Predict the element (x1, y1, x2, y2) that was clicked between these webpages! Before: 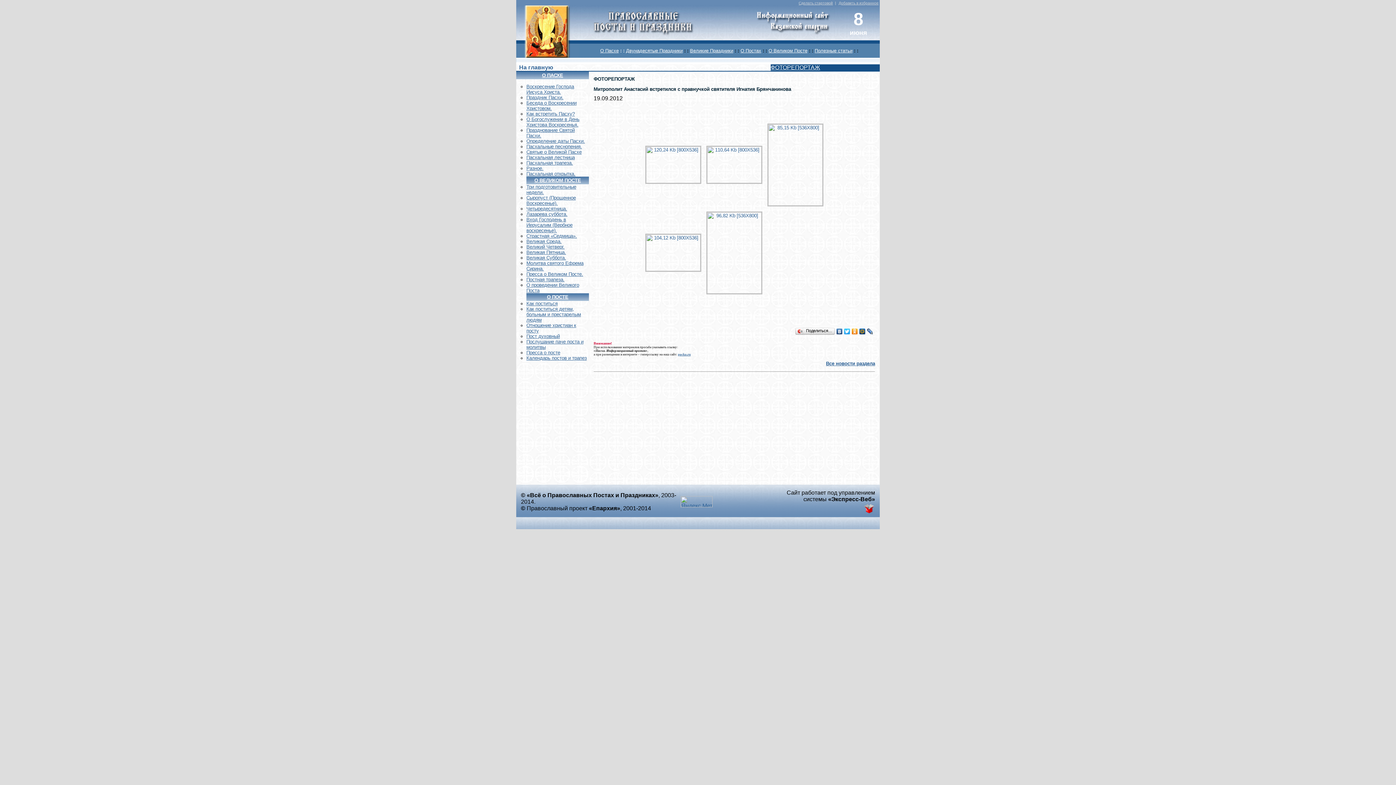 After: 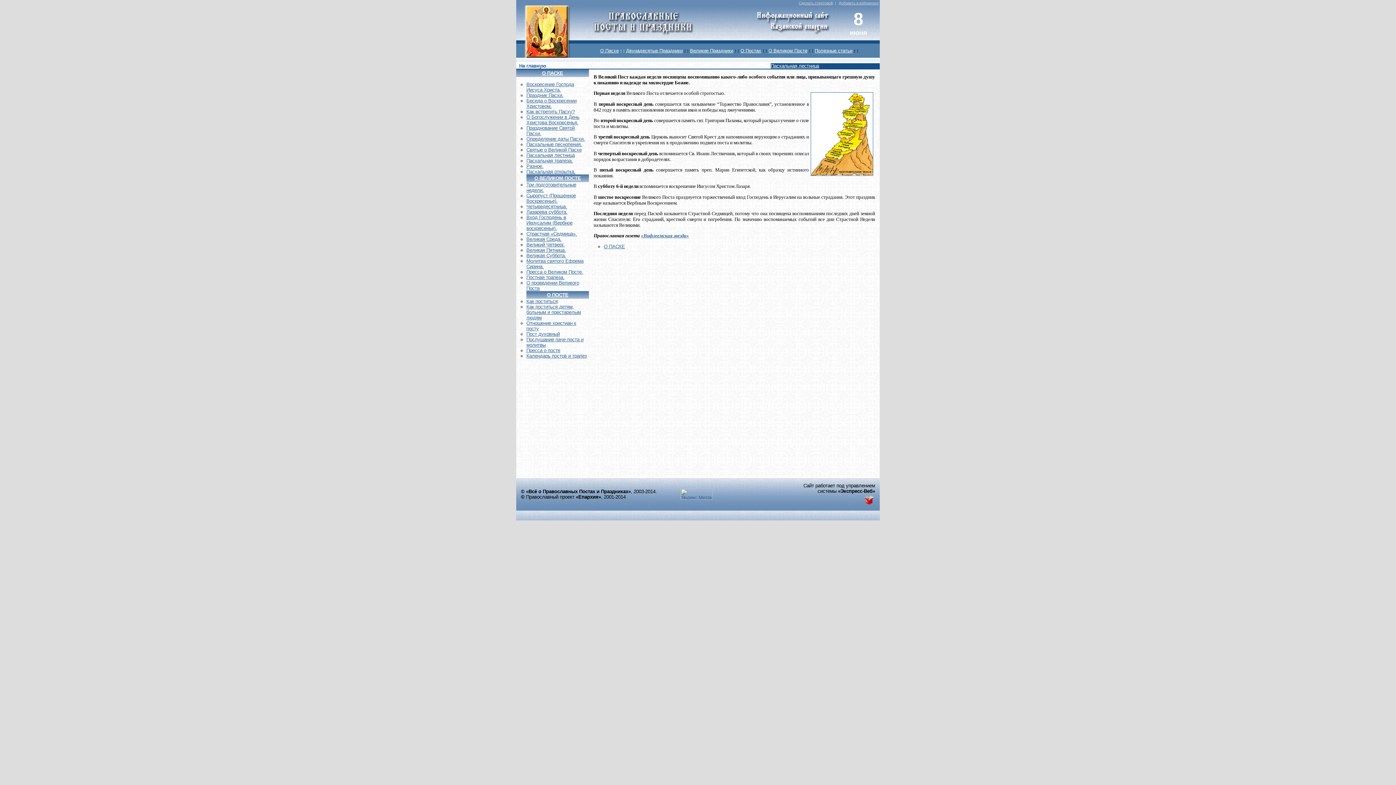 Action: bbox: (526, 155, 574, 160) label: Пасхальная лестница